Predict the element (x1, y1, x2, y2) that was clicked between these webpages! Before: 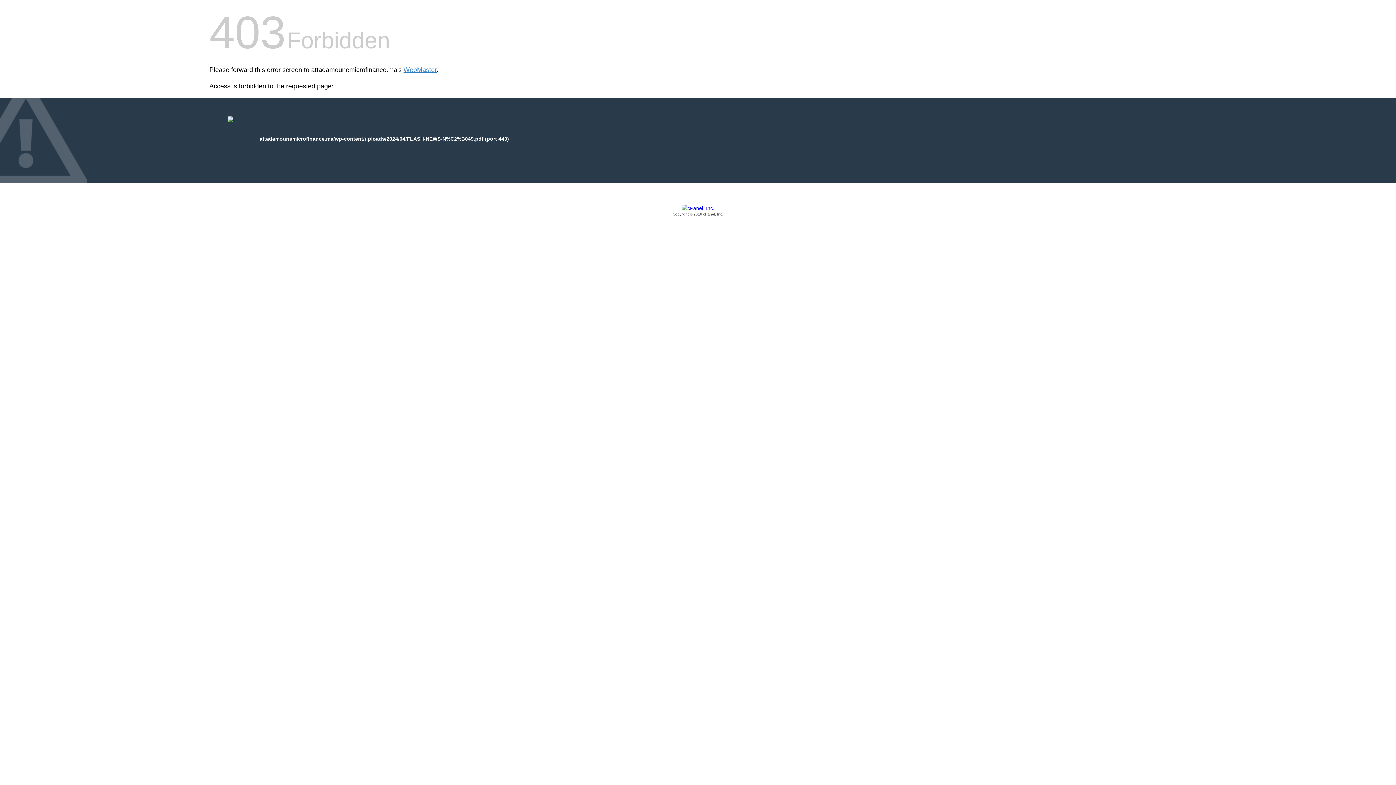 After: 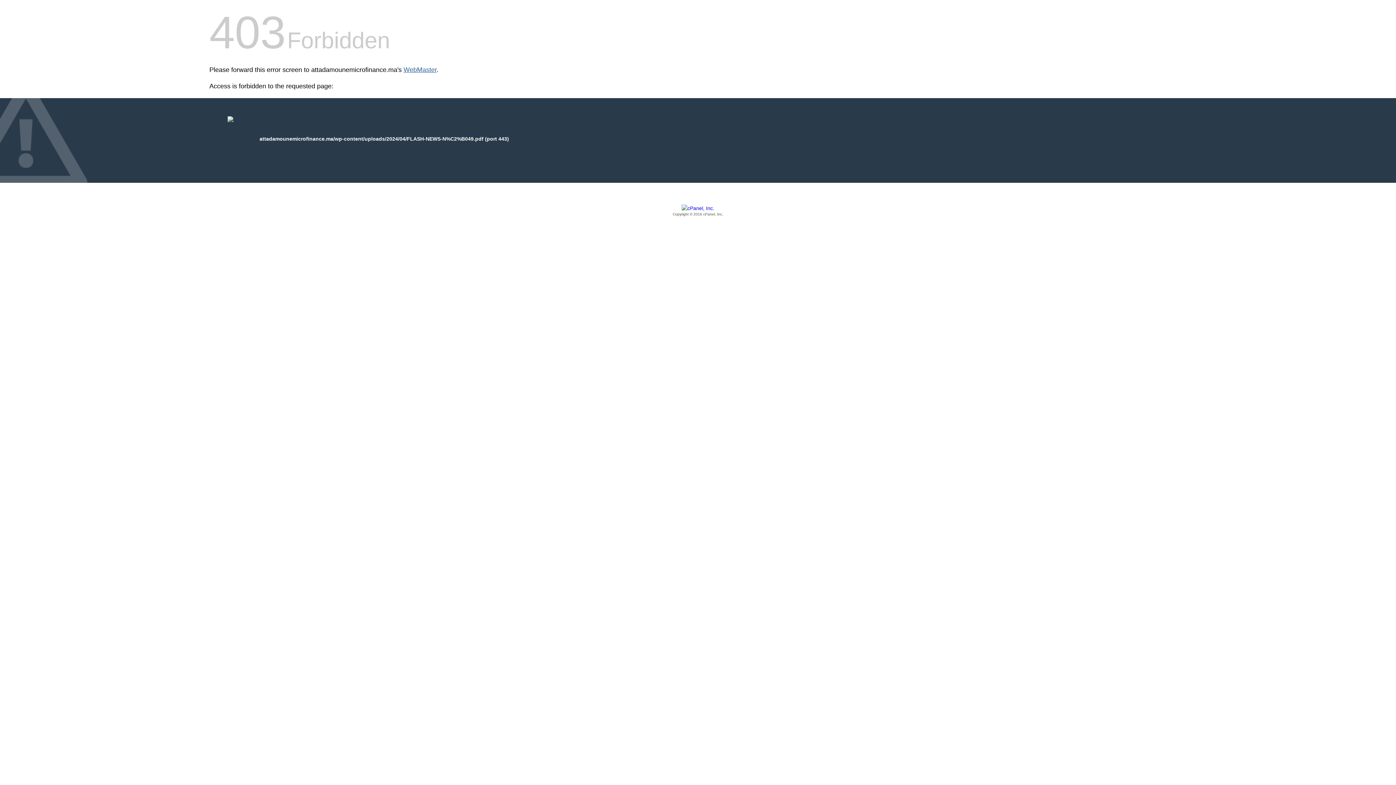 Action: bbox: (403, 66, 436, 73) label: WebMaster